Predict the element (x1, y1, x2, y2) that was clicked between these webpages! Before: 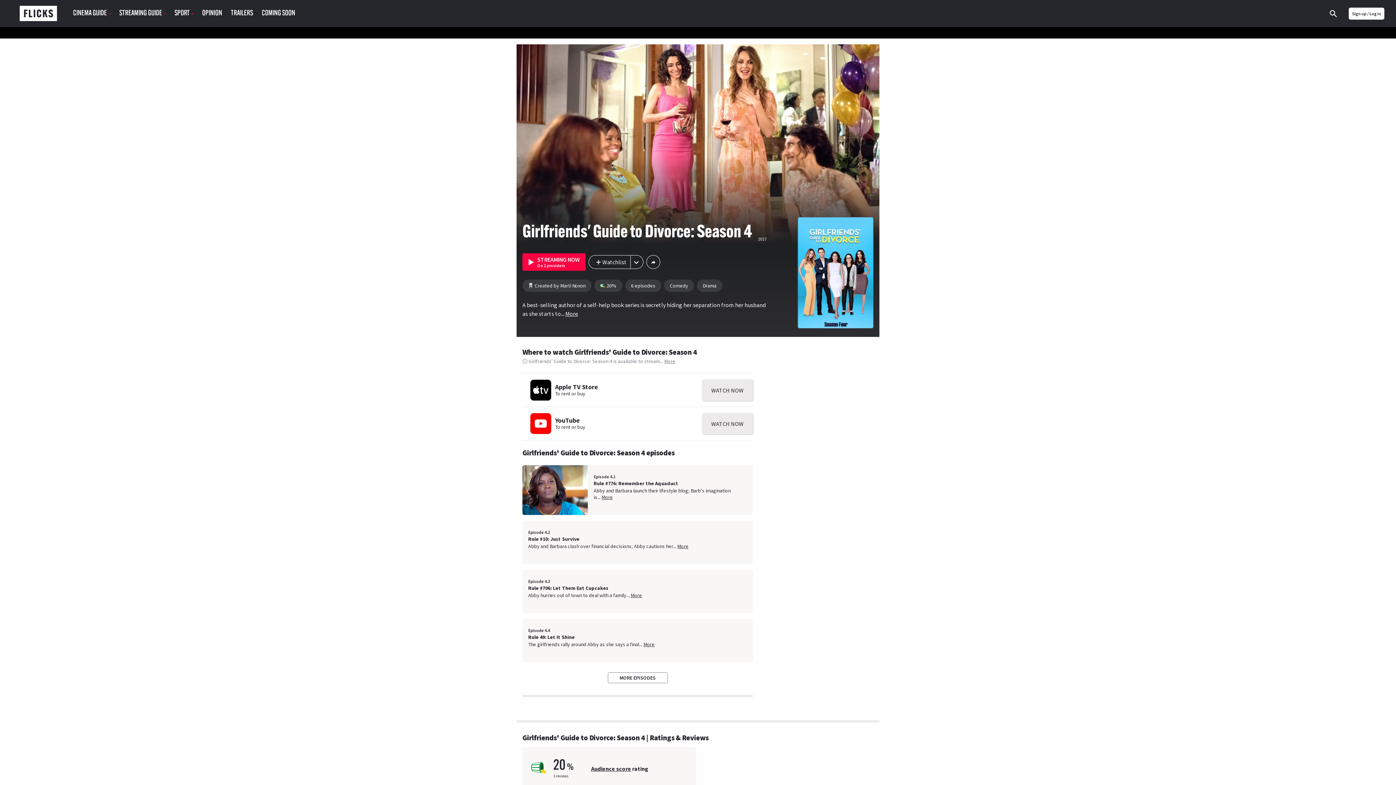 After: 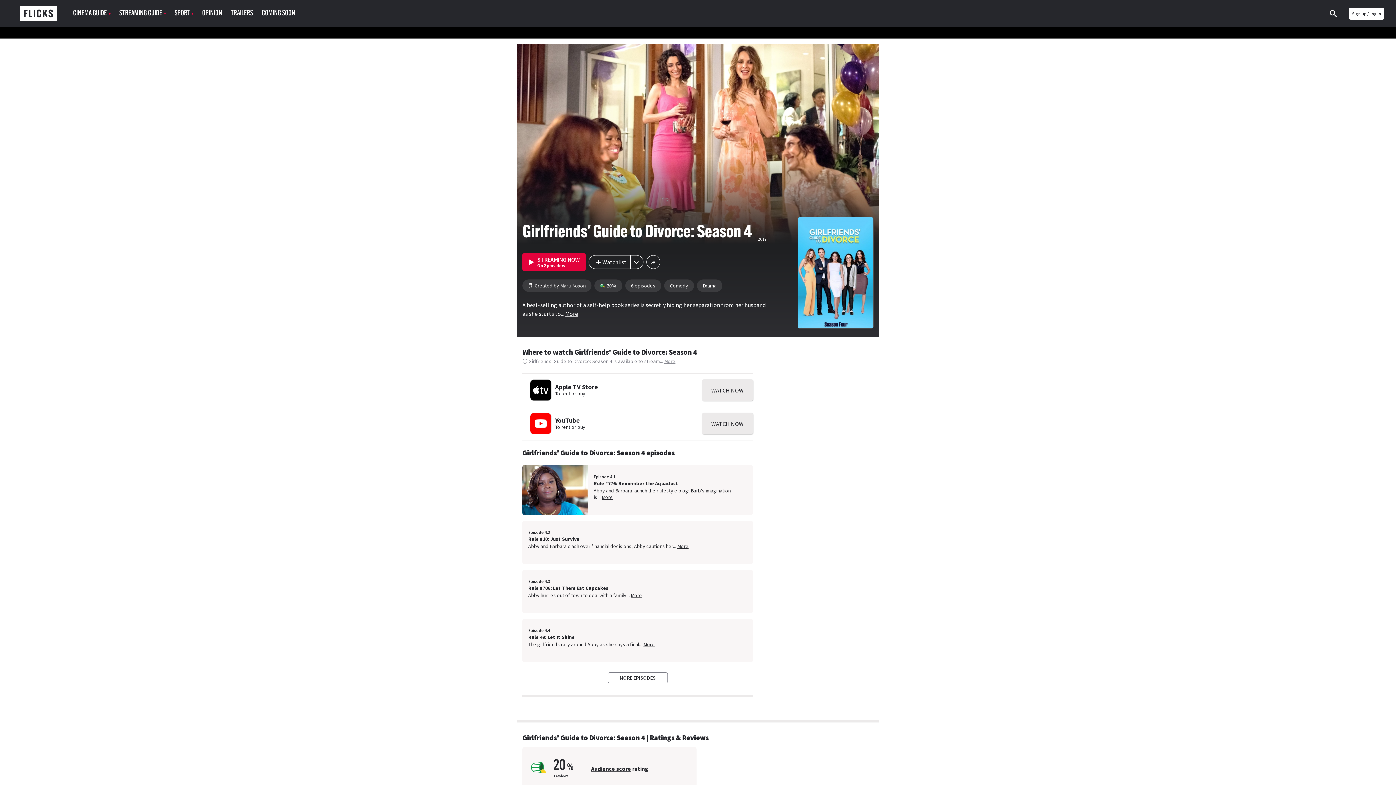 Action: bbox: (522, 253, 585, 271) label: STREAMING NOW
On 2 providers